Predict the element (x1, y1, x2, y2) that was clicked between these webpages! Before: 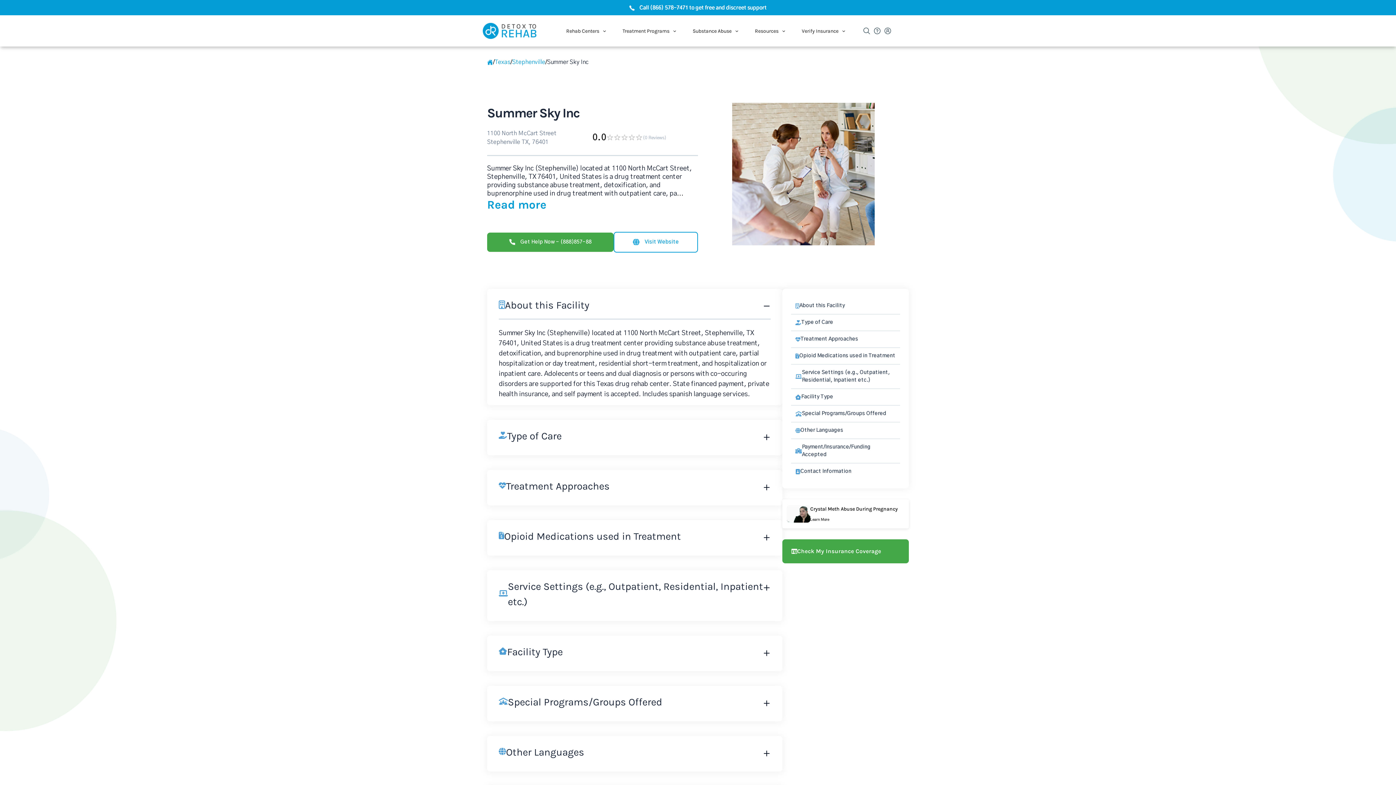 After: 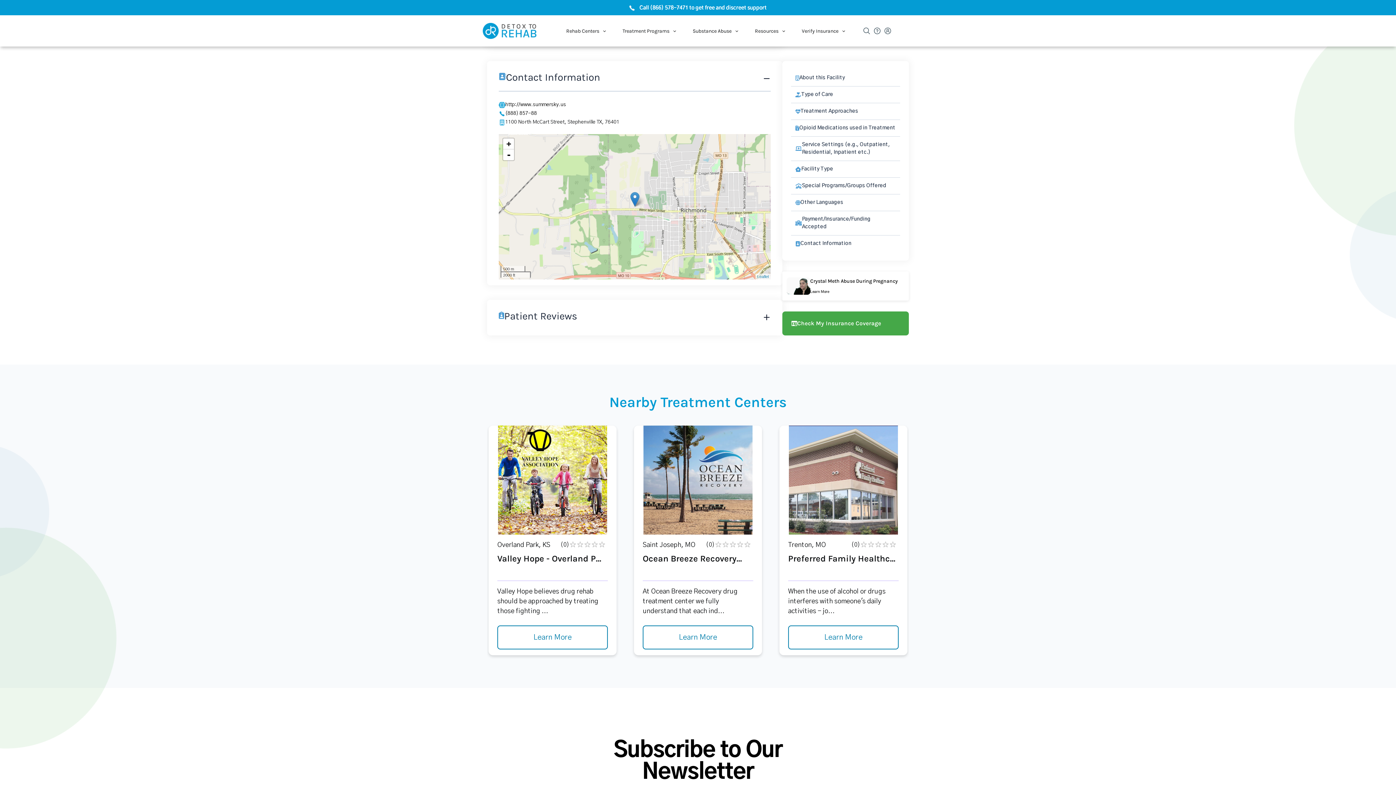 Action: label: Contact Information bbox: (791, 463, 900, 480)